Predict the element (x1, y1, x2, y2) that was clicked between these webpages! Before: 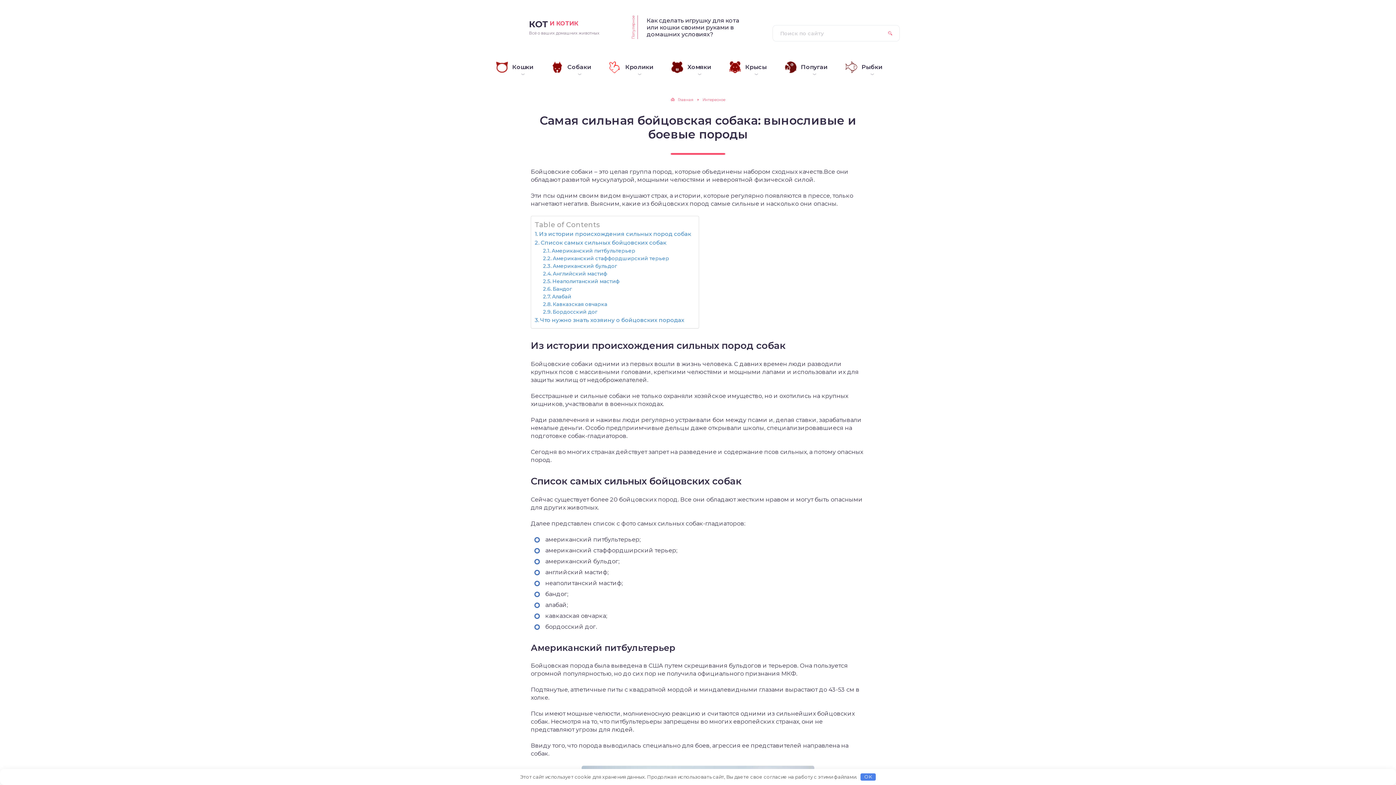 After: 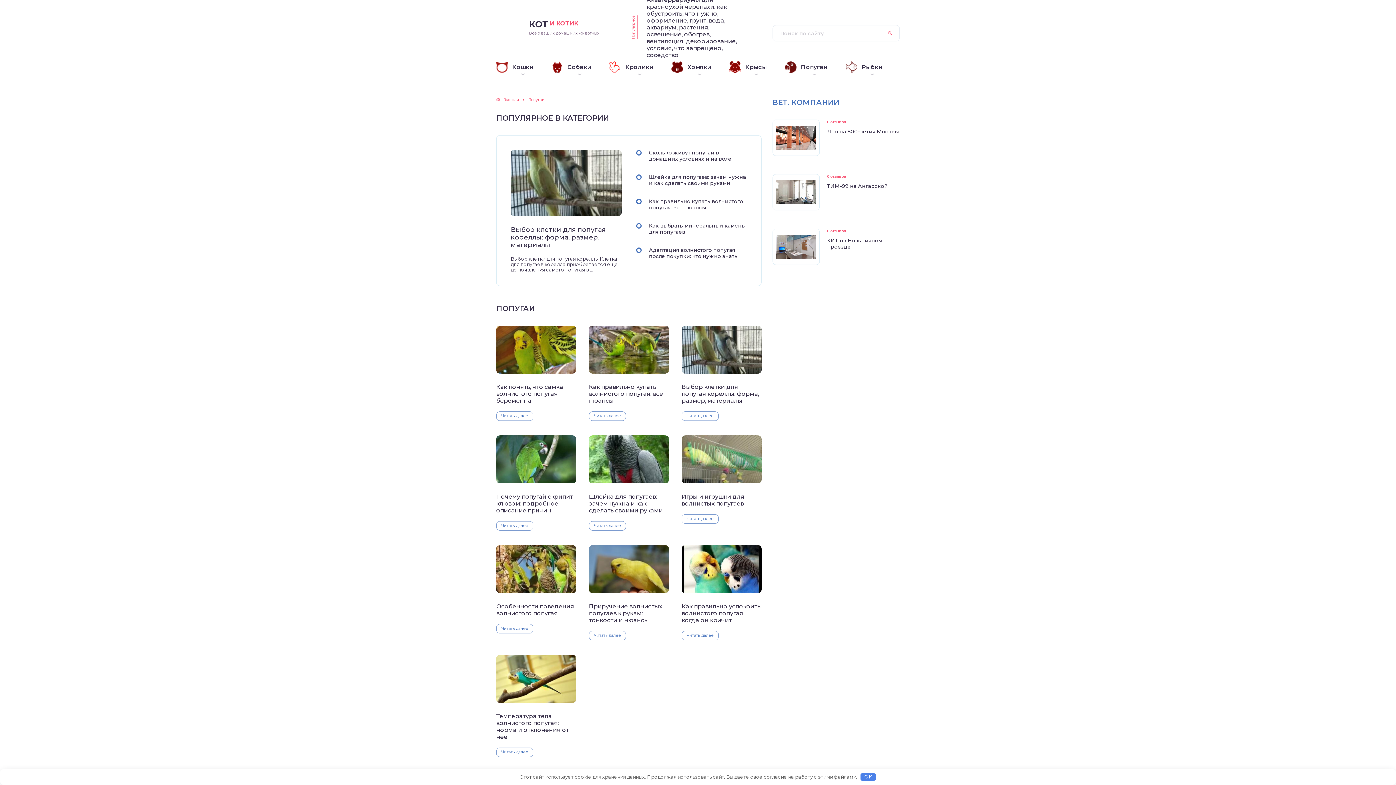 Action: label: Попугаи bbox: (776, 54, 836, 80)